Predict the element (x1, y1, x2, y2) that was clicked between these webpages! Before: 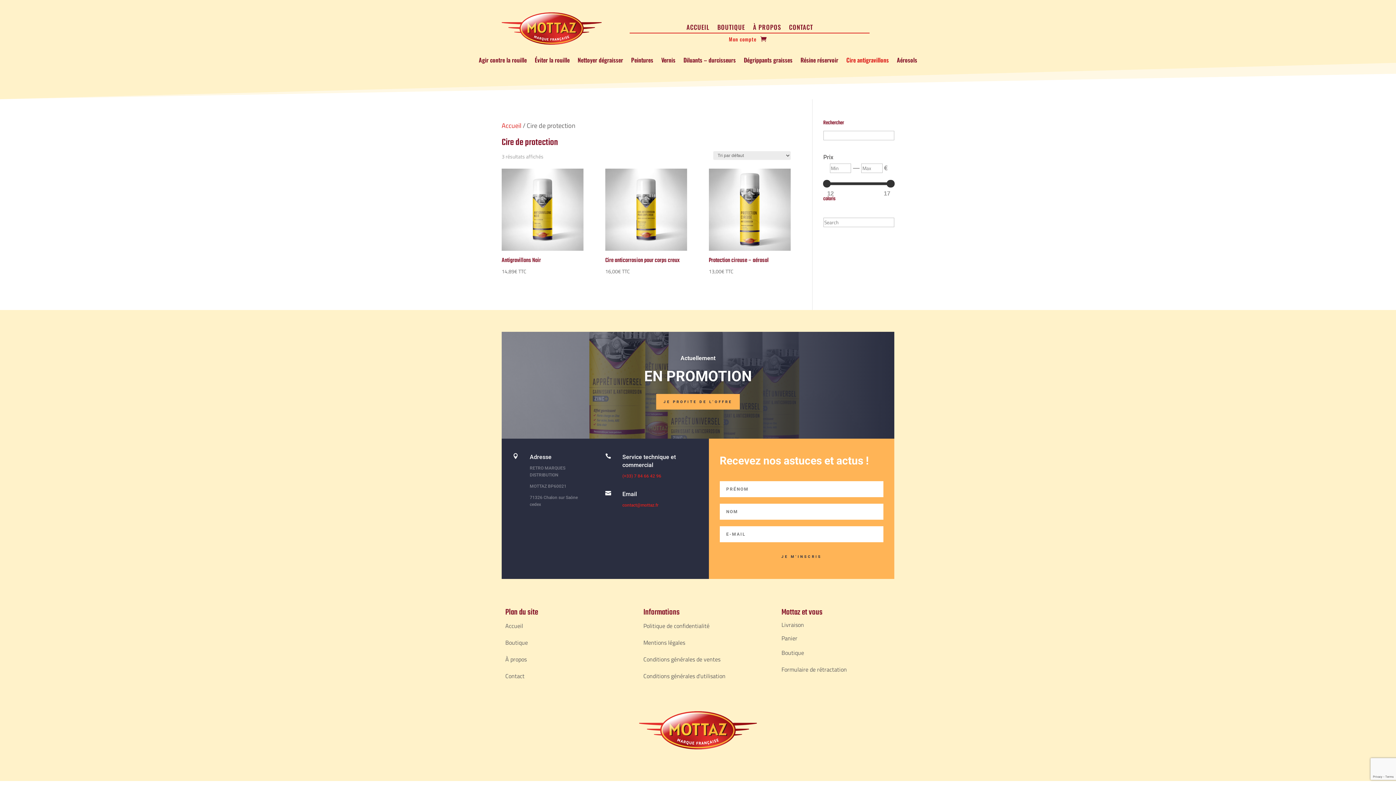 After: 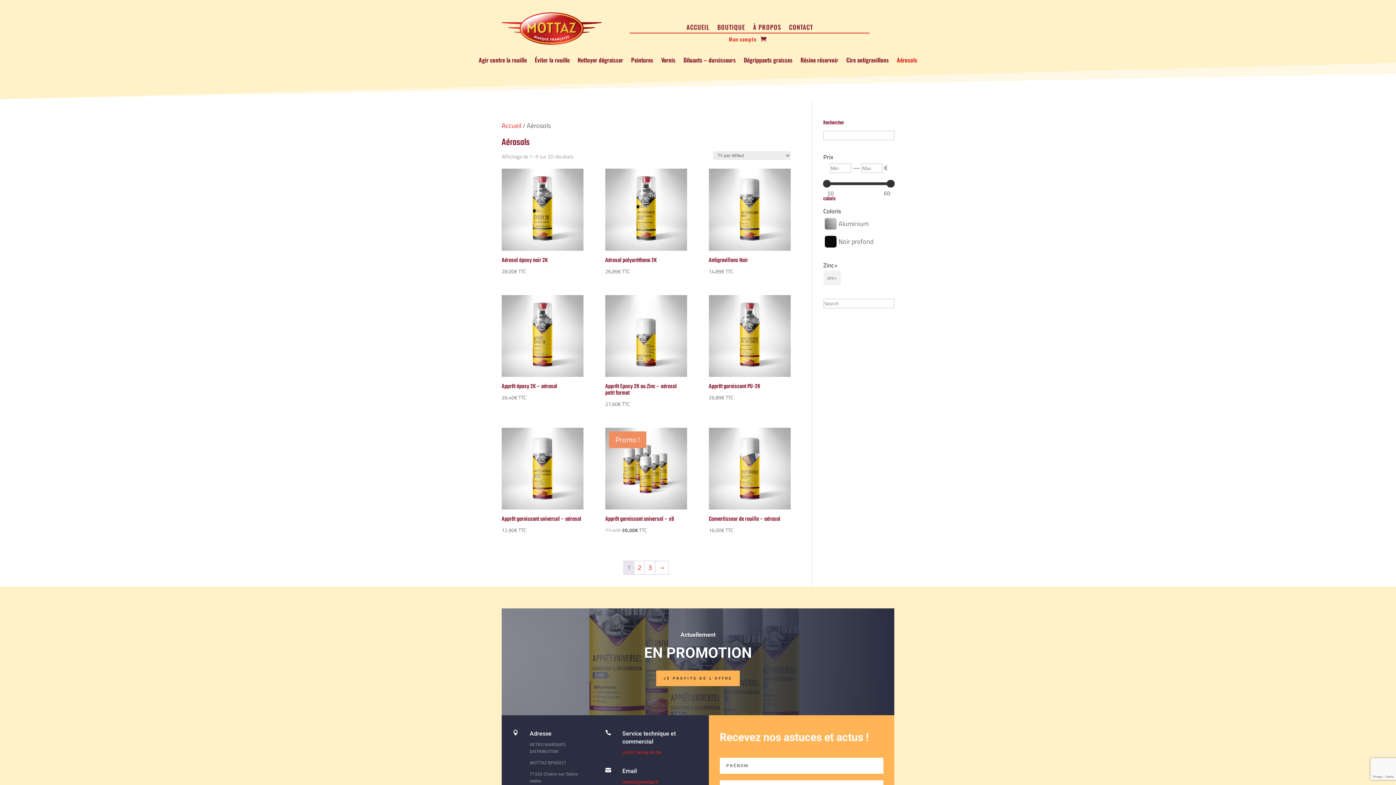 Action: label: Aérosols bbox: (897, 57, 917, 65)